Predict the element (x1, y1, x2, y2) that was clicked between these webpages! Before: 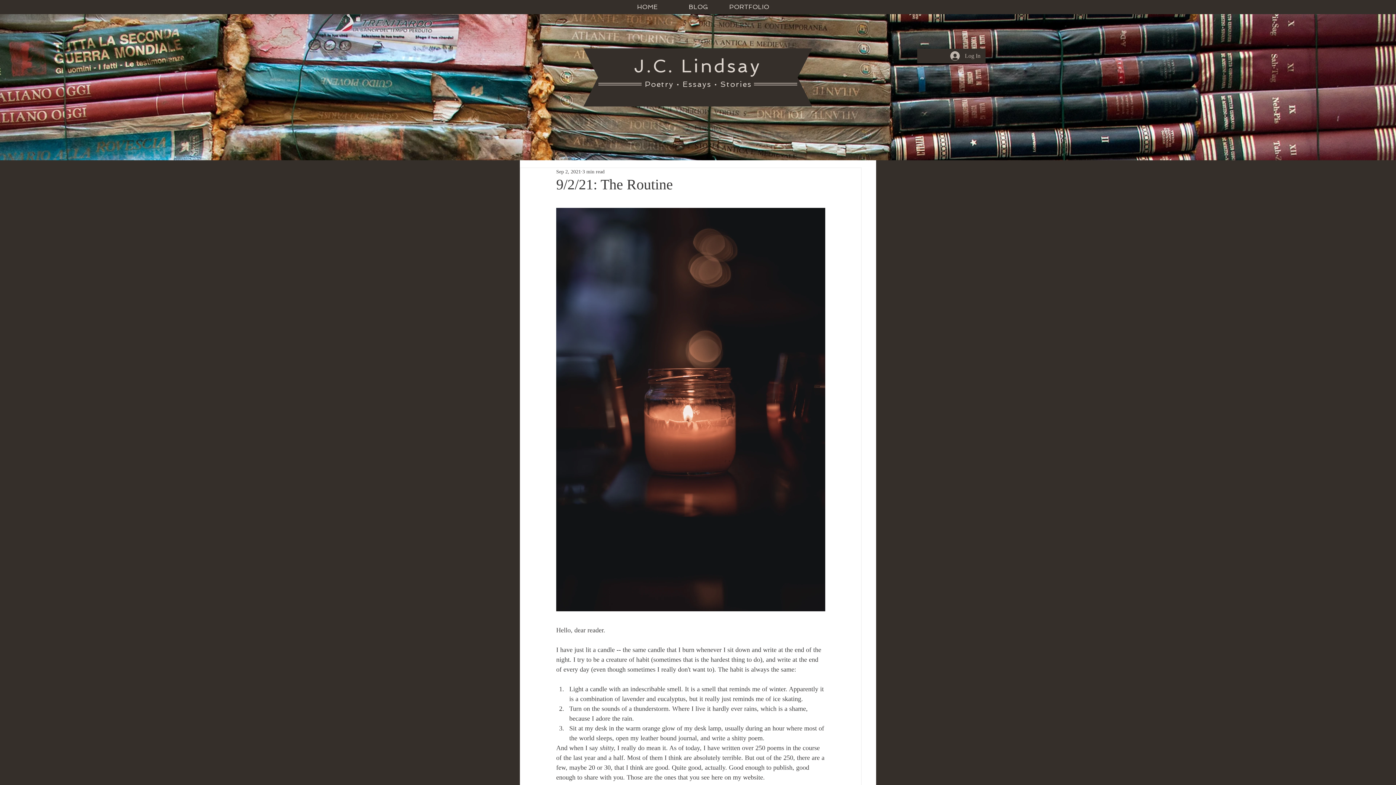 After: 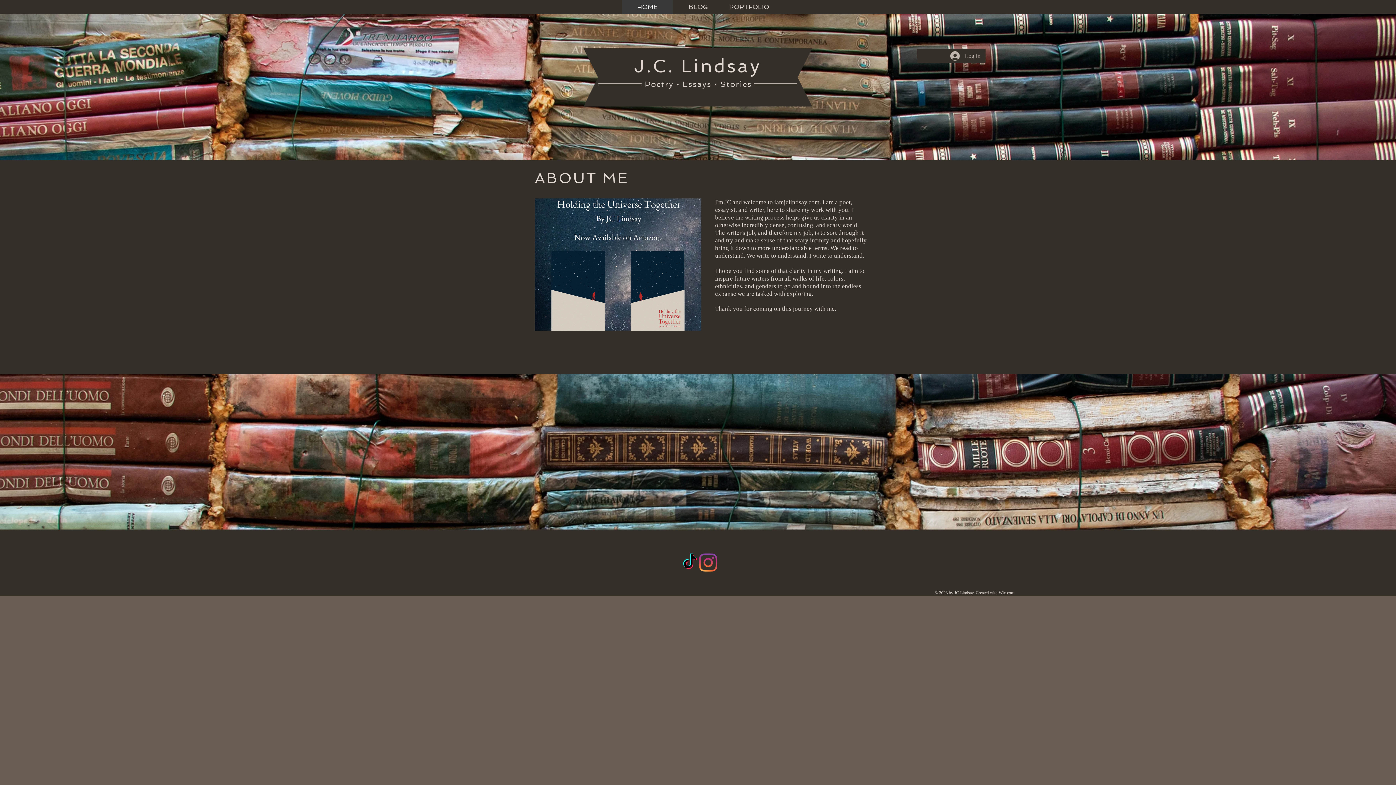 Action: label: HOME bbox: (622, 0, 673, 14)